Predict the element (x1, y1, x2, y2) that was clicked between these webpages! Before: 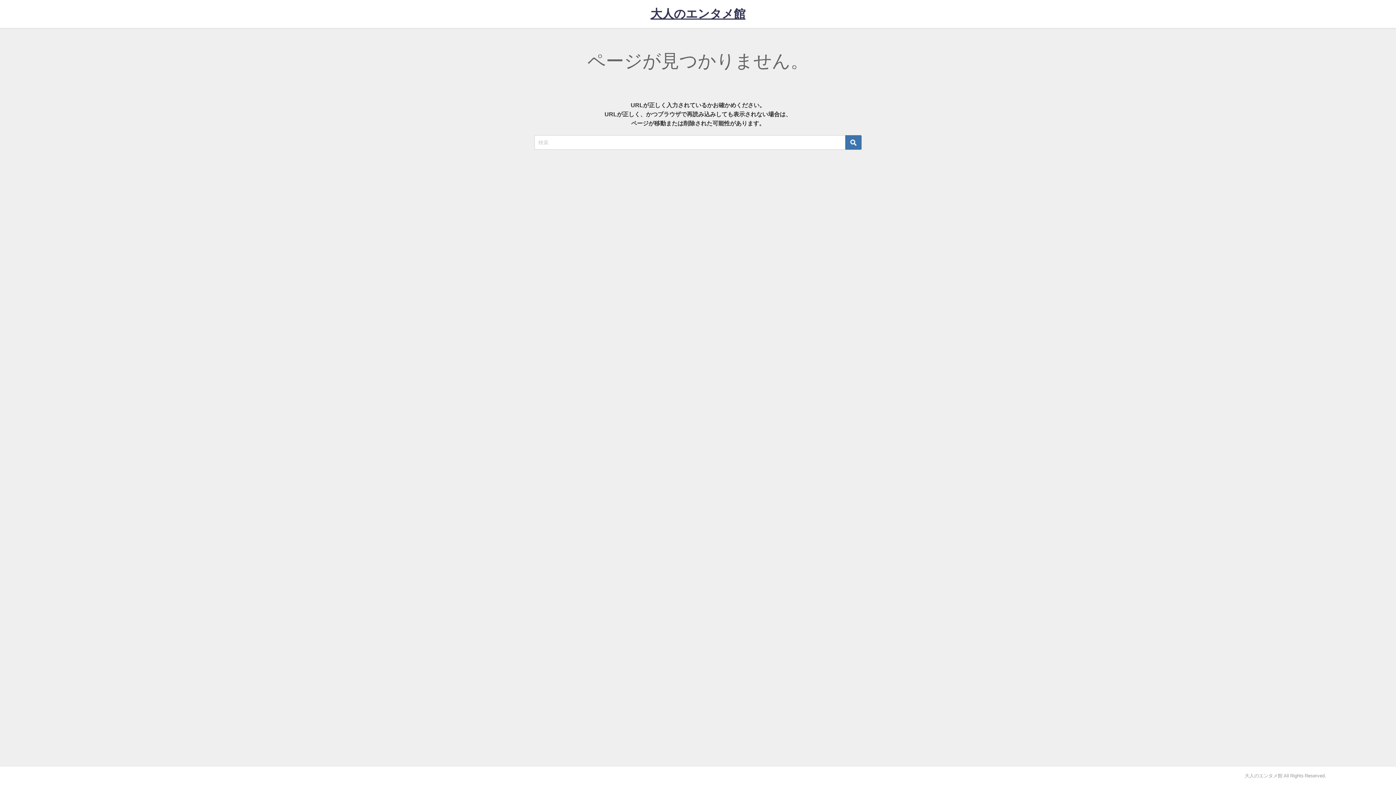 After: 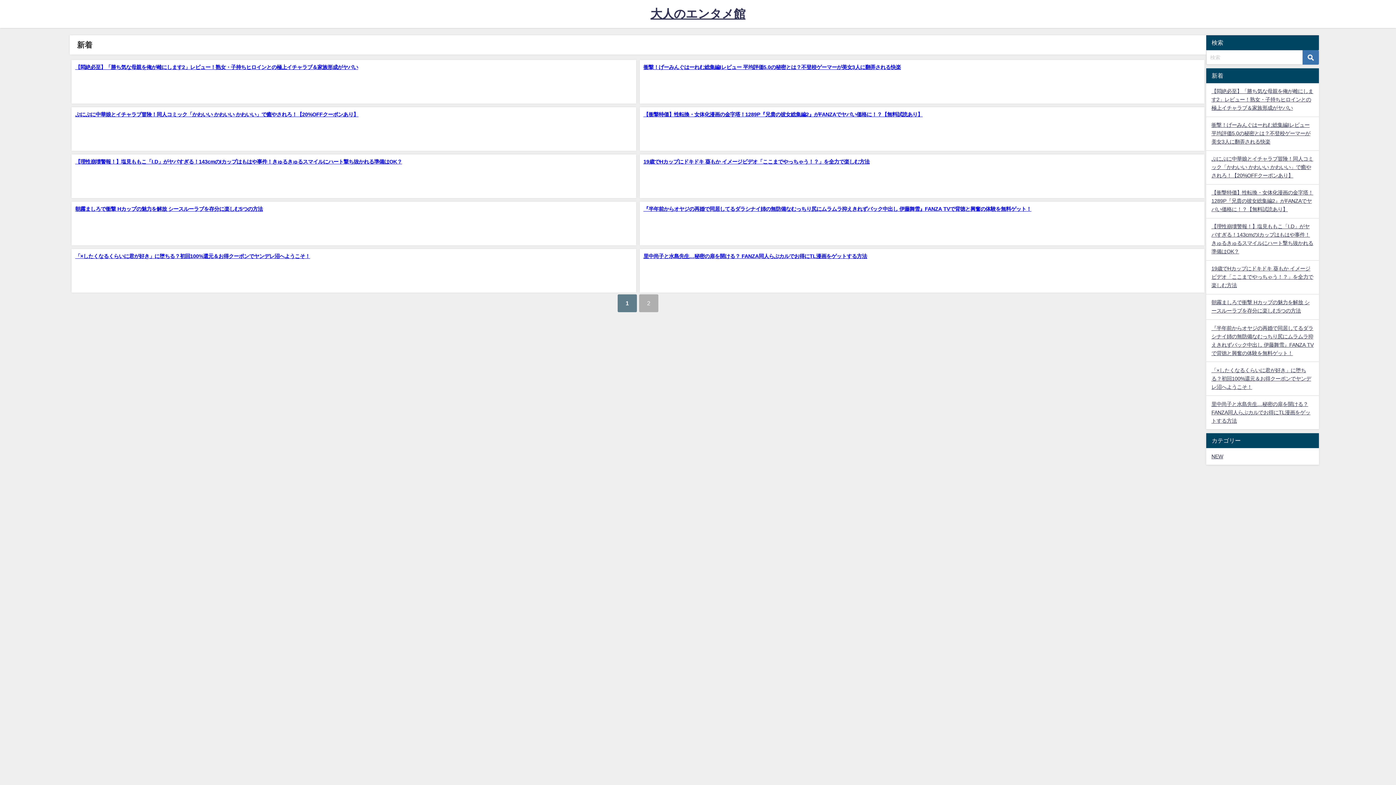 Action: bbox: (650, 0, 745, 27) label: 大人のエンタメ館